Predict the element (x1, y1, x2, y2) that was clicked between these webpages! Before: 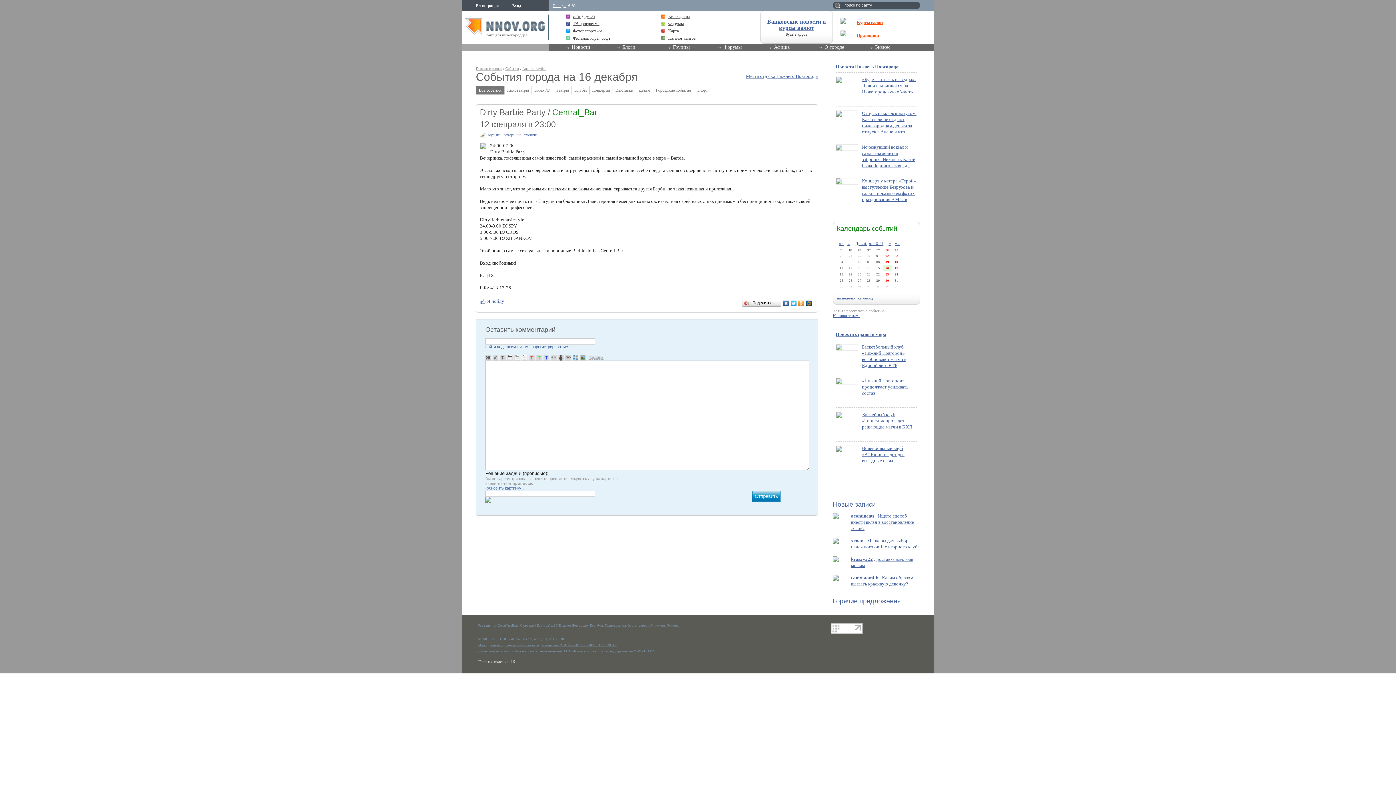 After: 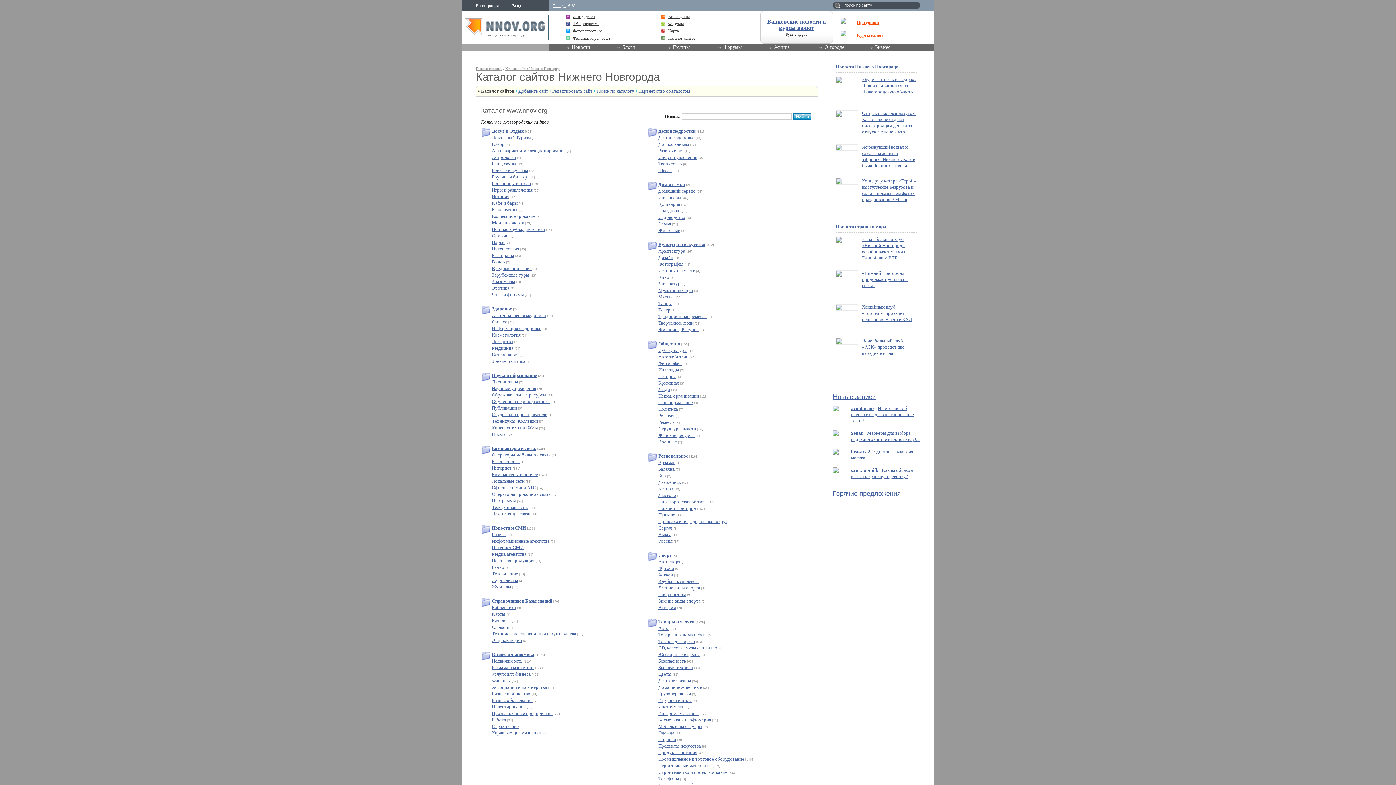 Action: label: Каталог сайтов bbox: (668, 34, 756, 41)